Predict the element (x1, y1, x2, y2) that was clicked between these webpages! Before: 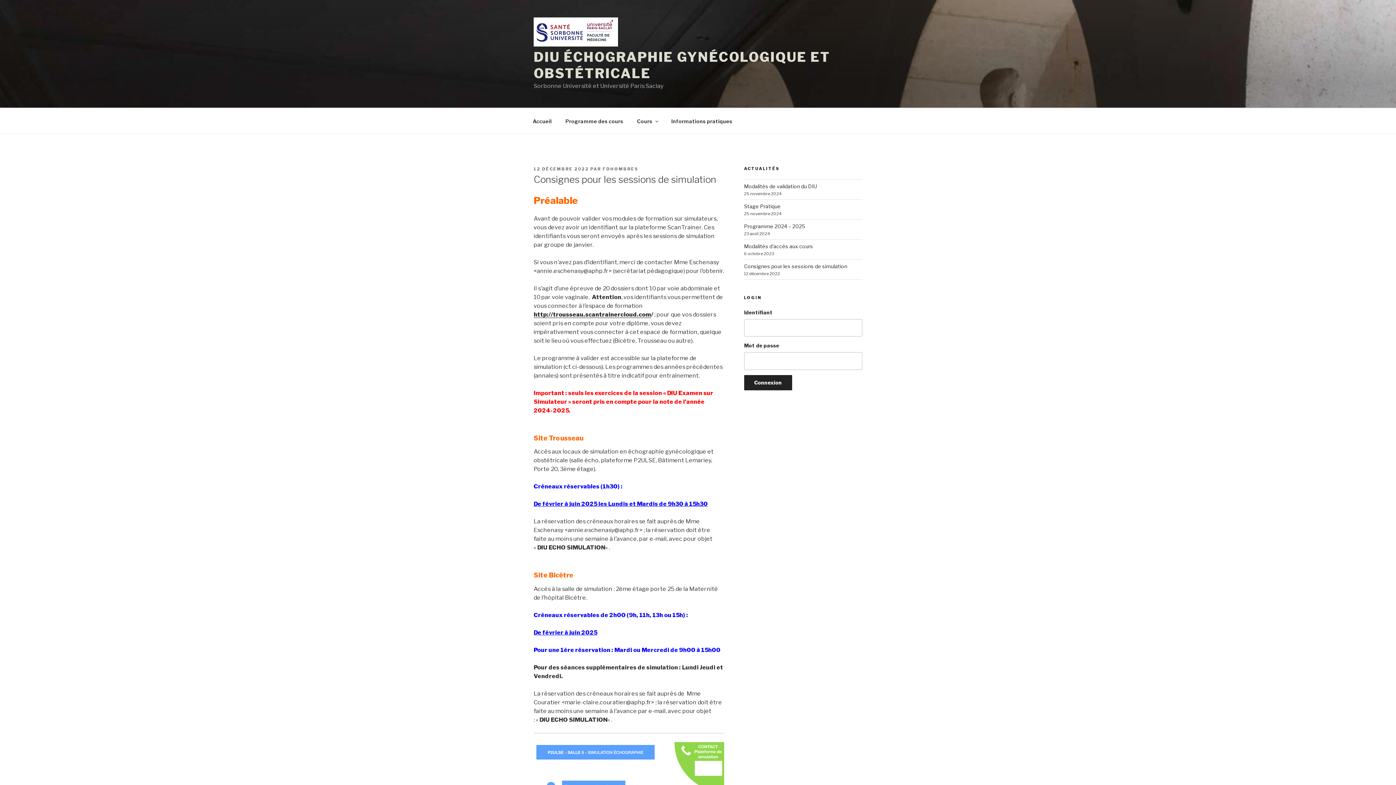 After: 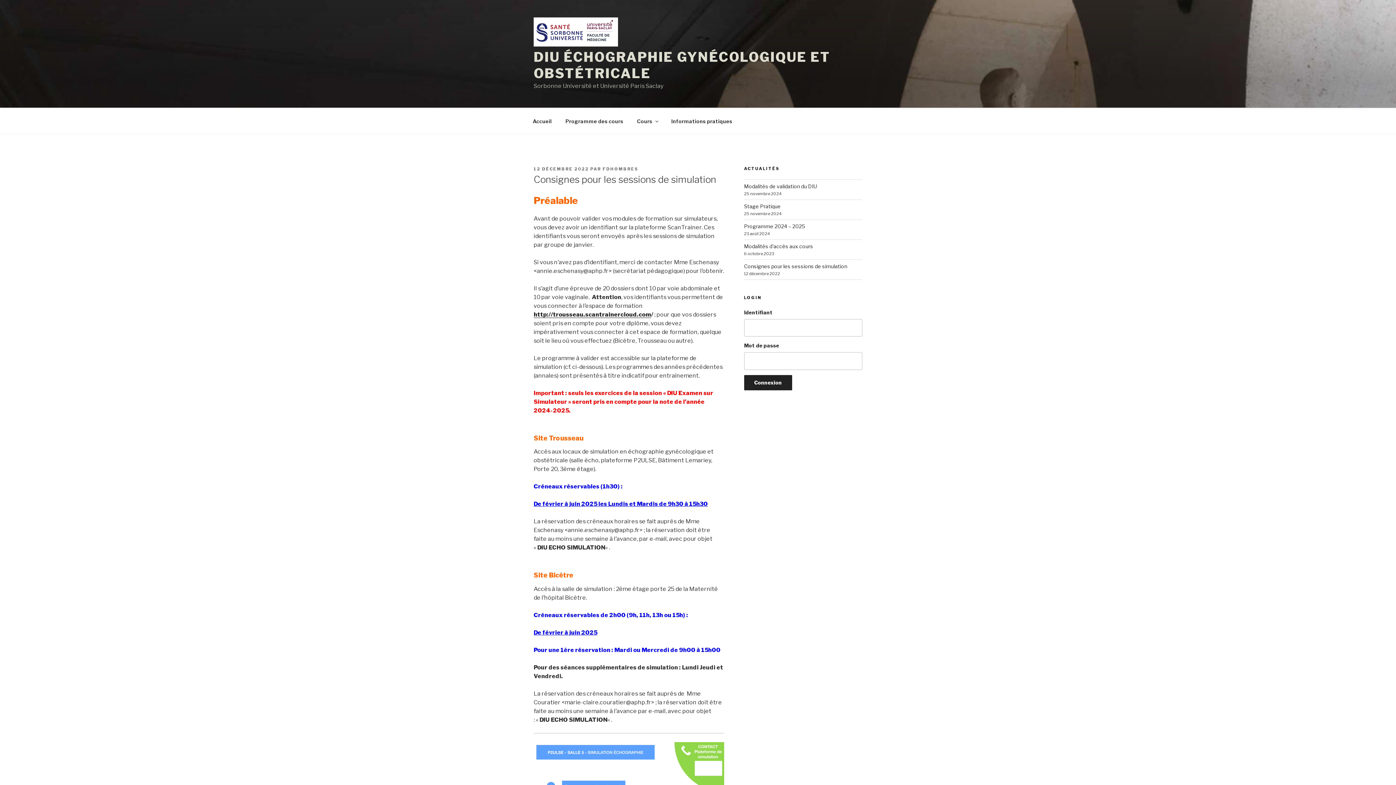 Action: label: Consignes pour les sessions de simulation bbox: (744, 263, 847, 269)